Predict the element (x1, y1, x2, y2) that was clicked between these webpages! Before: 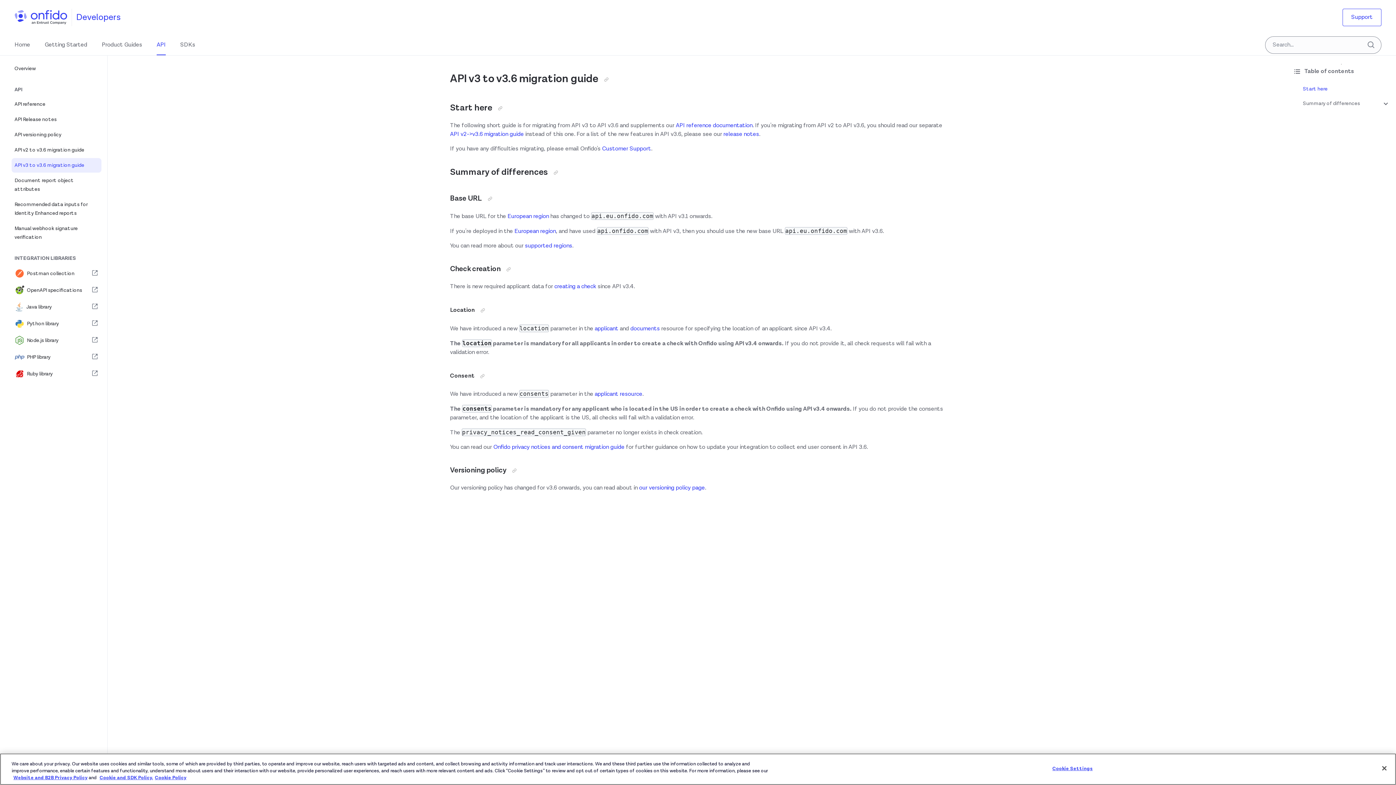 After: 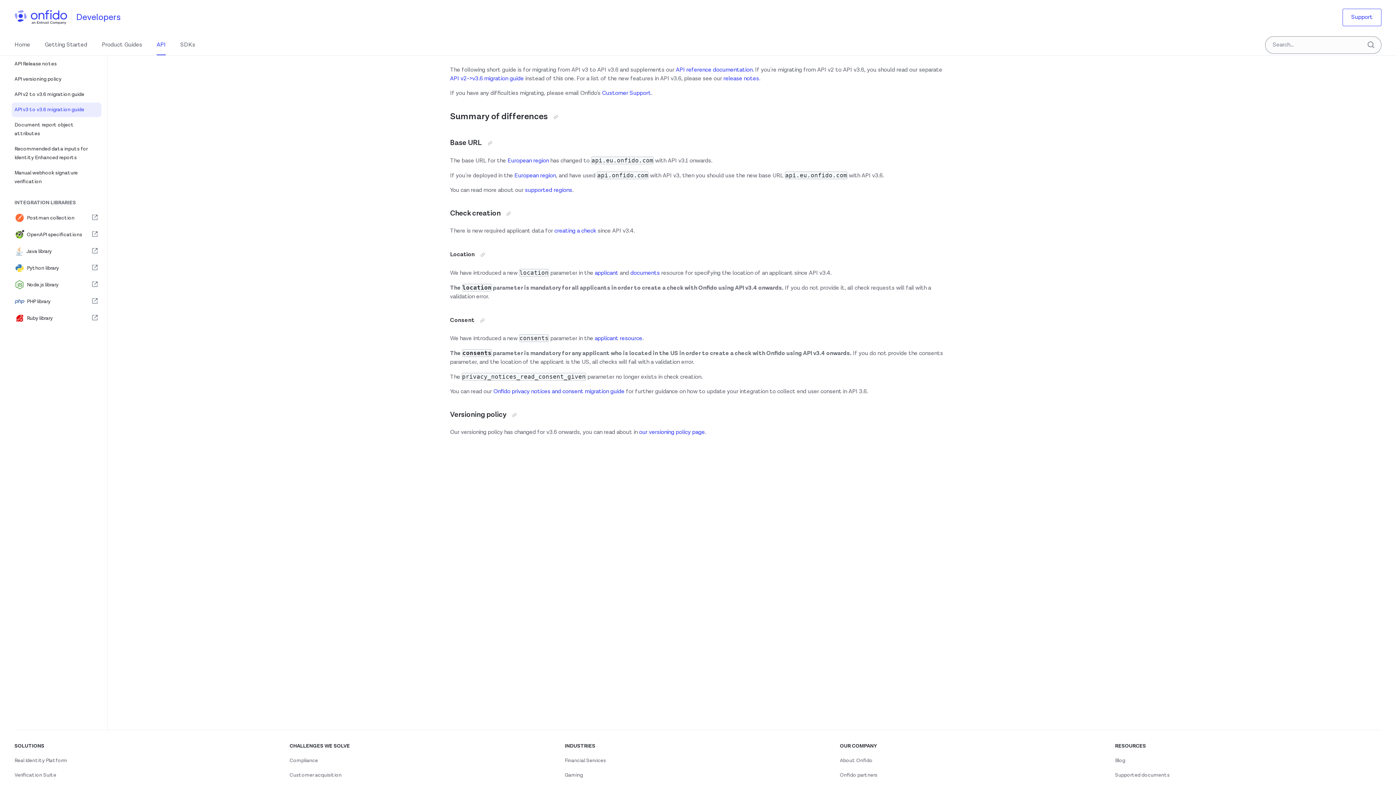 Action: bbox: (1303, 84, 1390, 93) label: Start here